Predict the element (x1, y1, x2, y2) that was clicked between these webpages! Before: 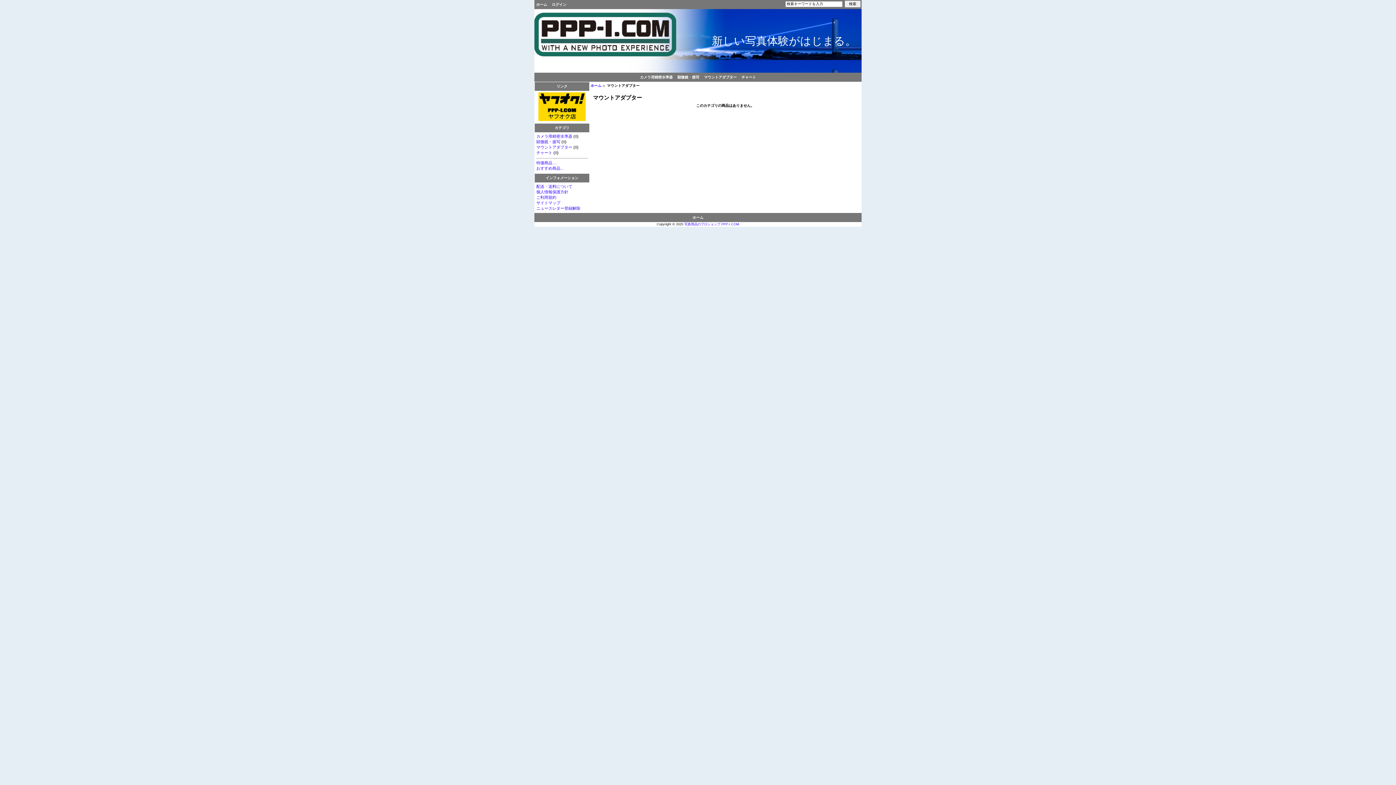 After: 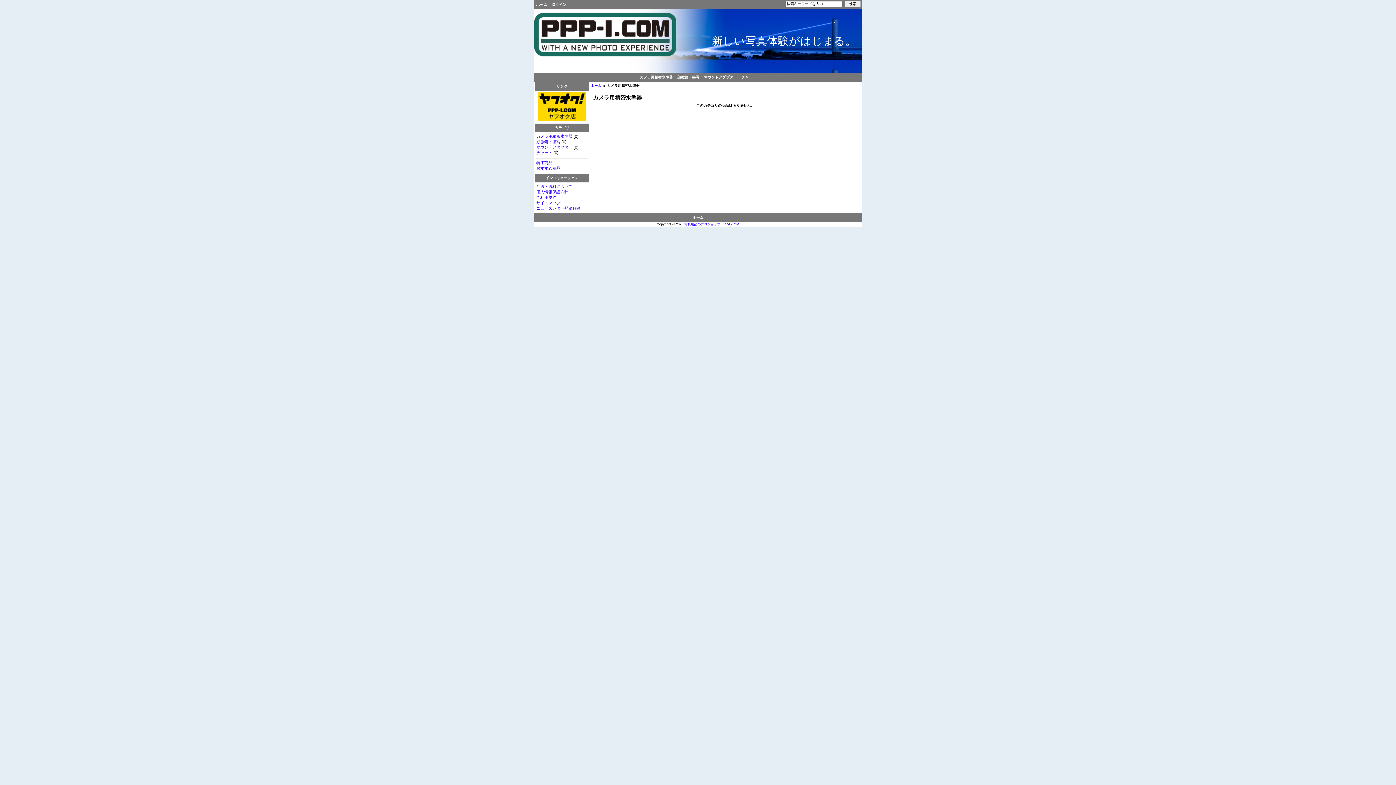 Action: label: カメラ用精密水準器 bbox: (638, 75, 674, 79)